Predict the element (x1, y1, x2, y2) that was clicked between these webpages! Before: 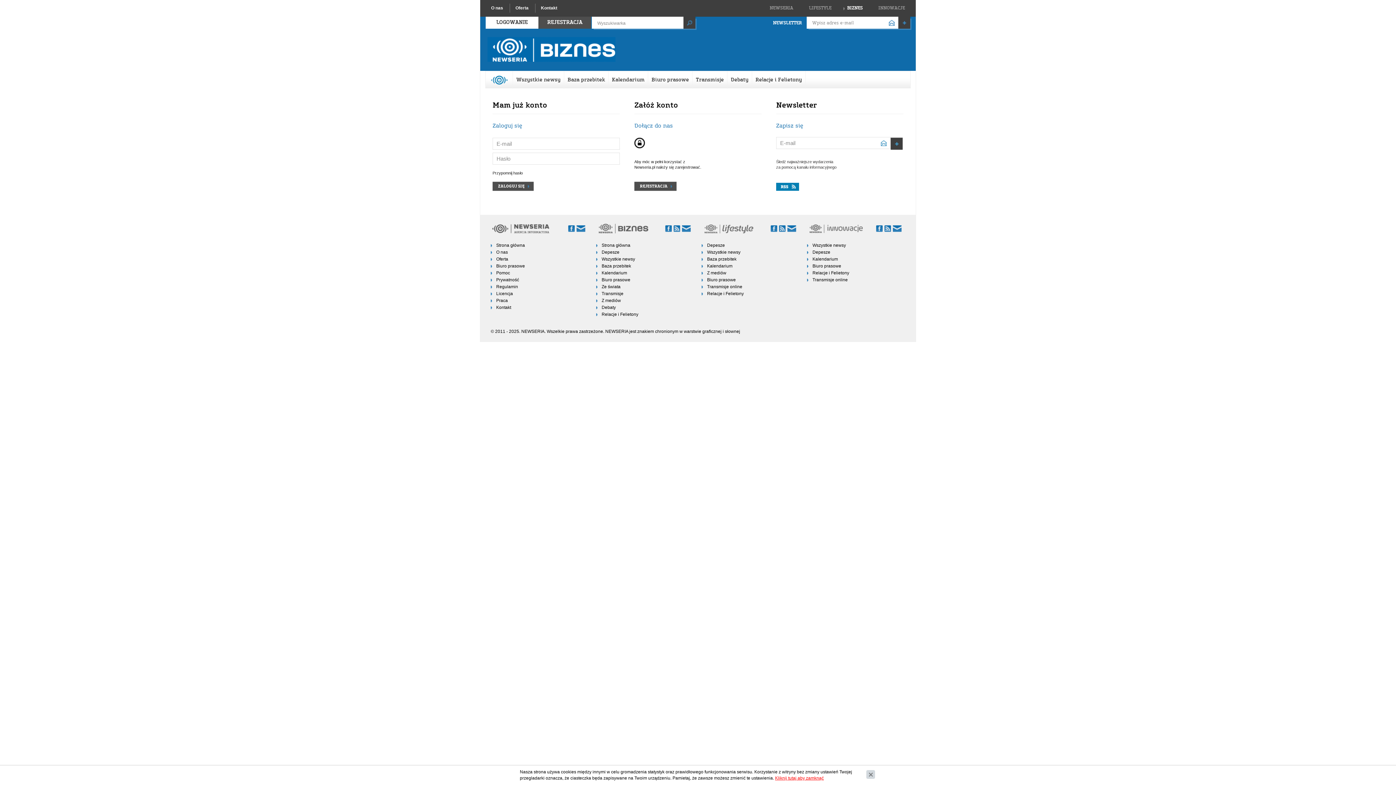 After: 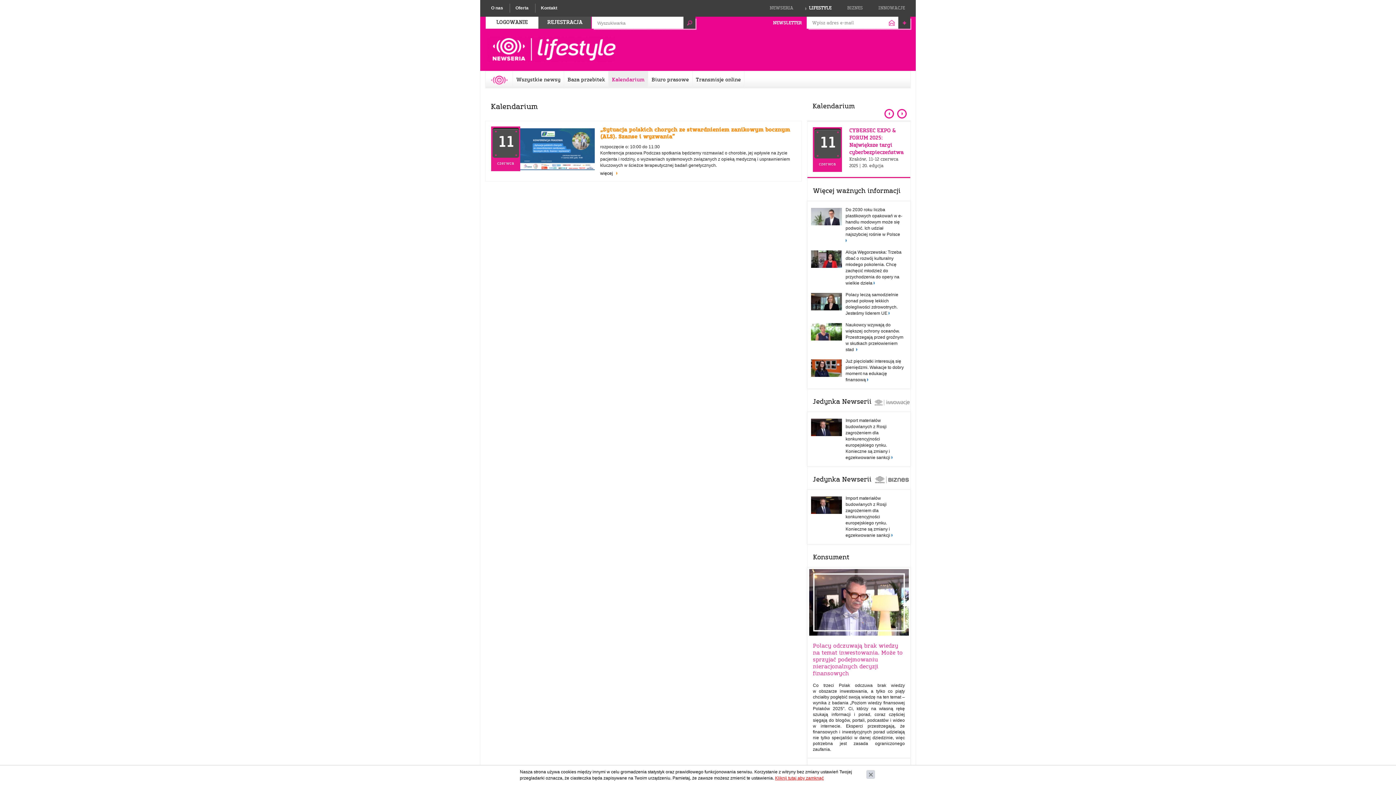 Action: label: Kalendarium bbox: (701, 263, 796, 269)